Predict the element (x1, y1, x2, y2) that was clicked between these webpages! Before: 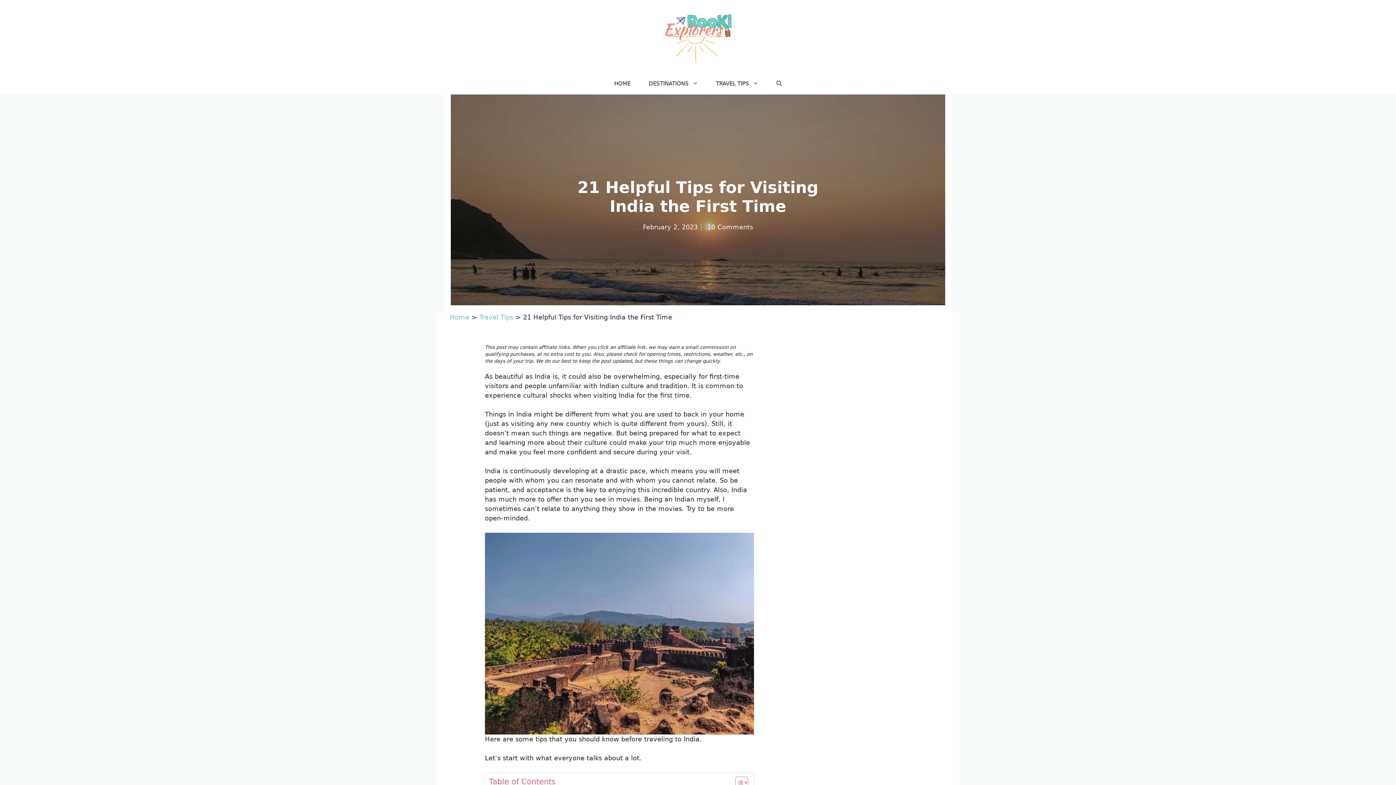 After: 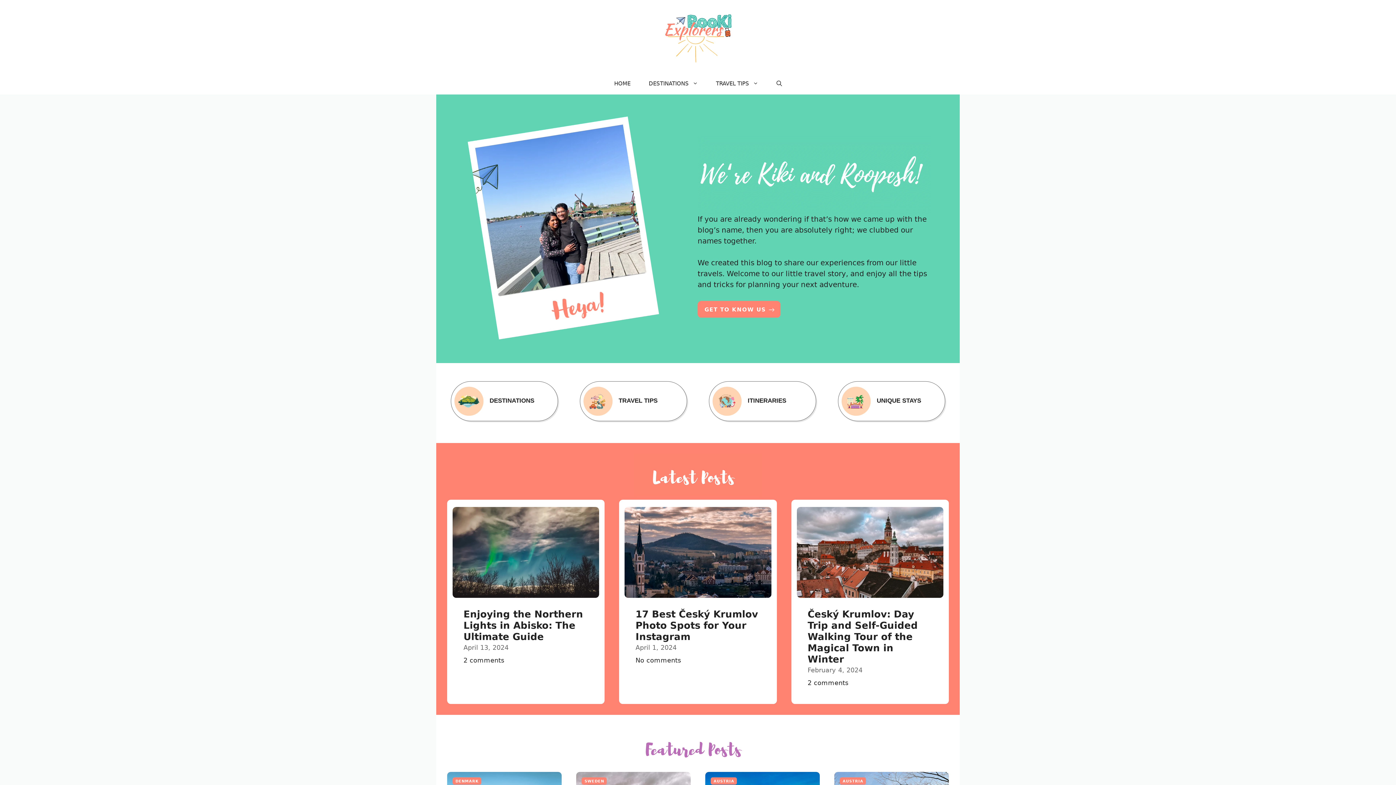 Action: bbox: (661, 32, 734, 39)